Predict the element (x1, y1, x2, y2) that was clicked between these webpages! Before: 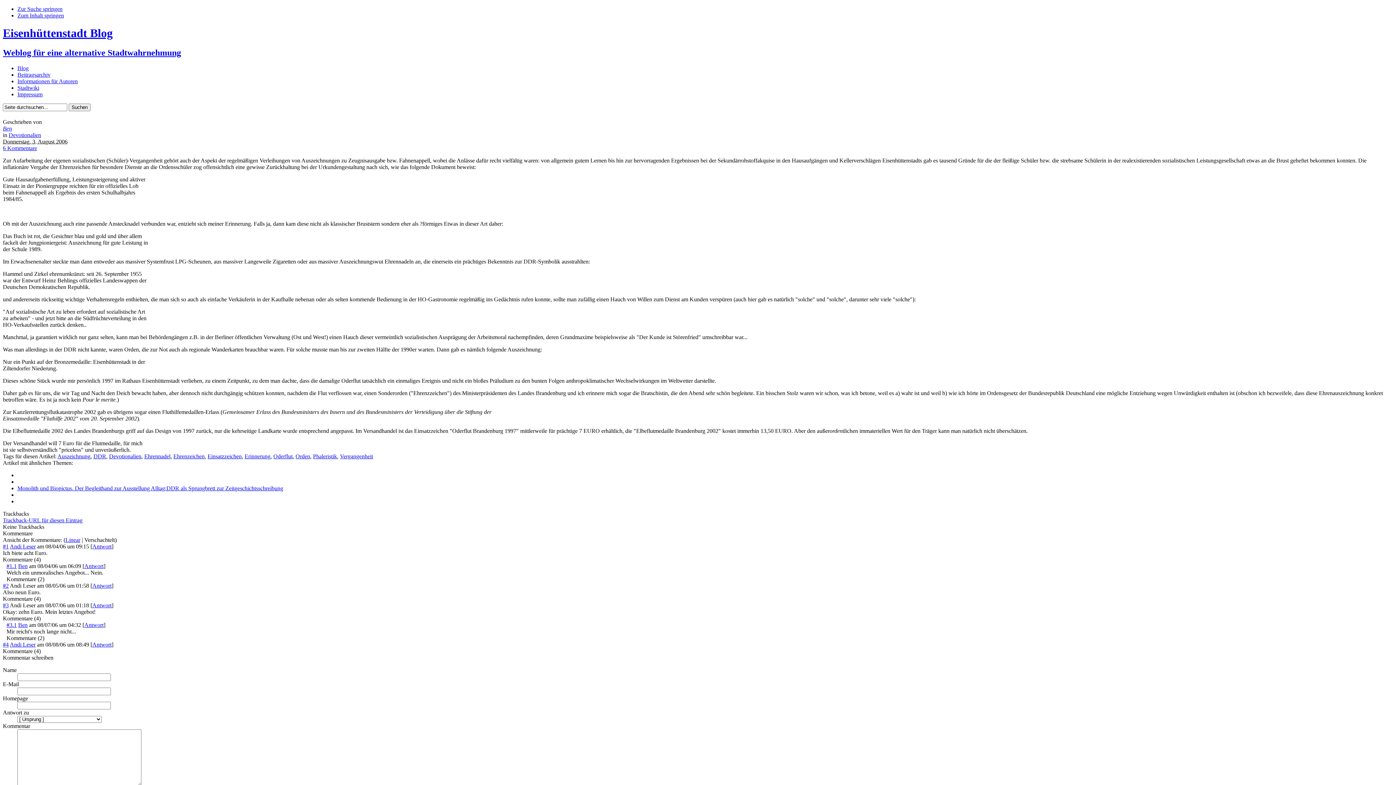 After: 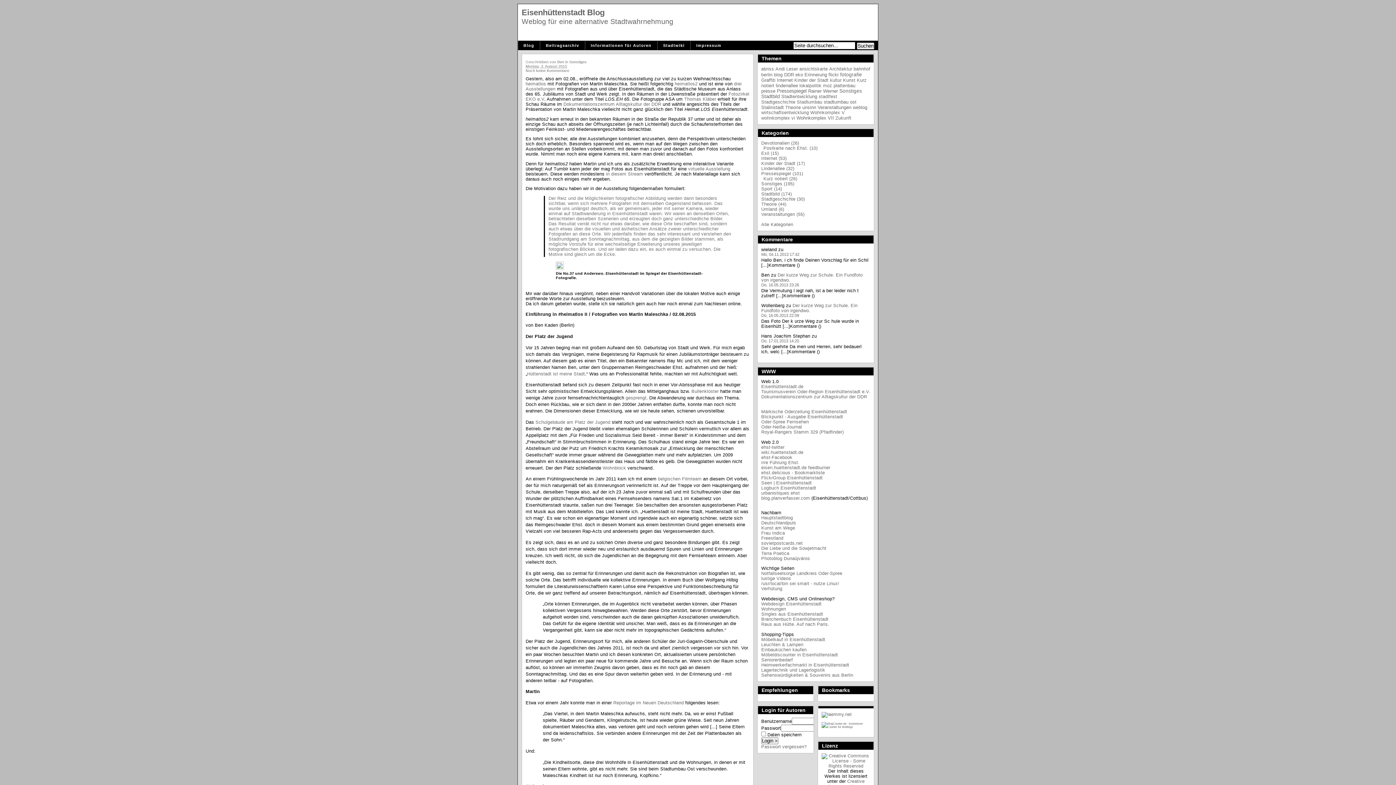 Action: label: Blog bbox: (17, 65, 28, 71)